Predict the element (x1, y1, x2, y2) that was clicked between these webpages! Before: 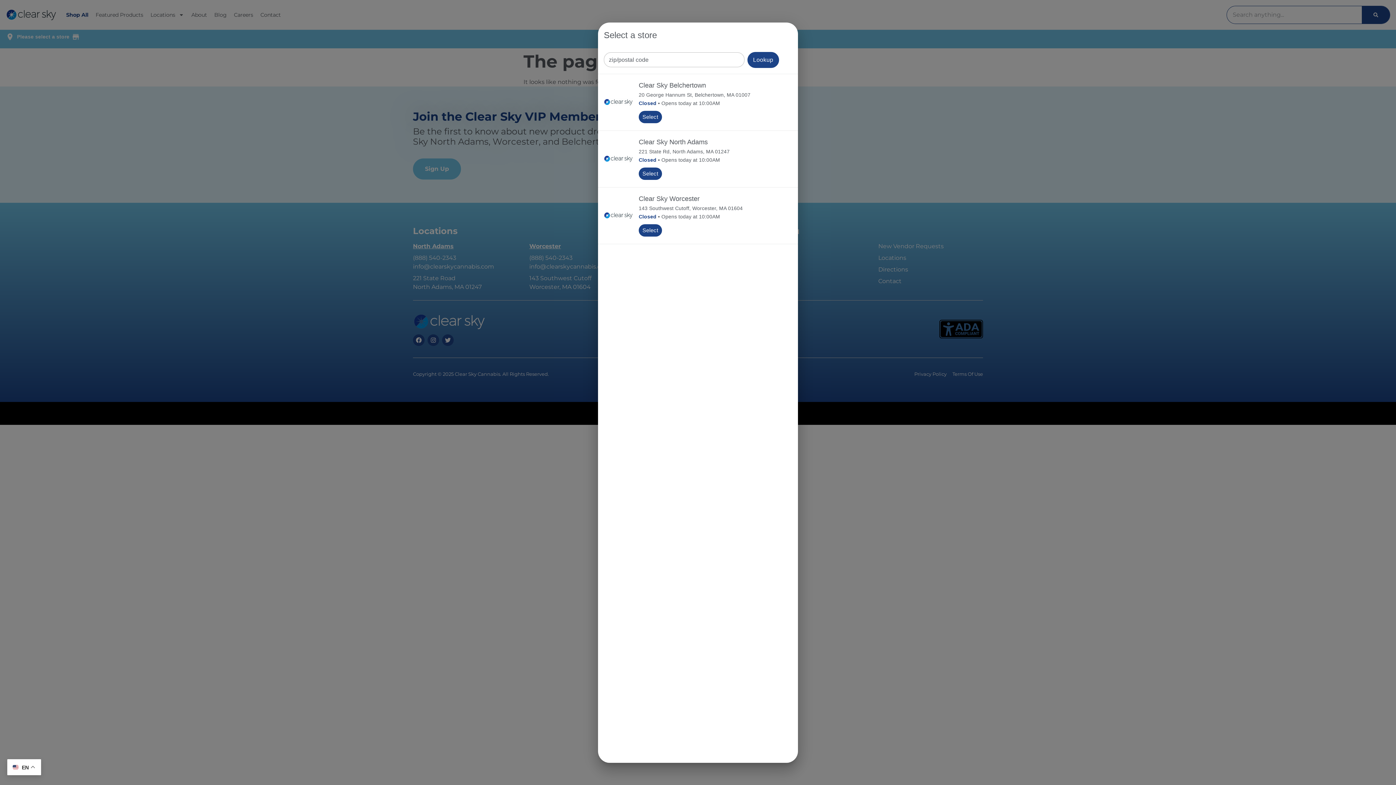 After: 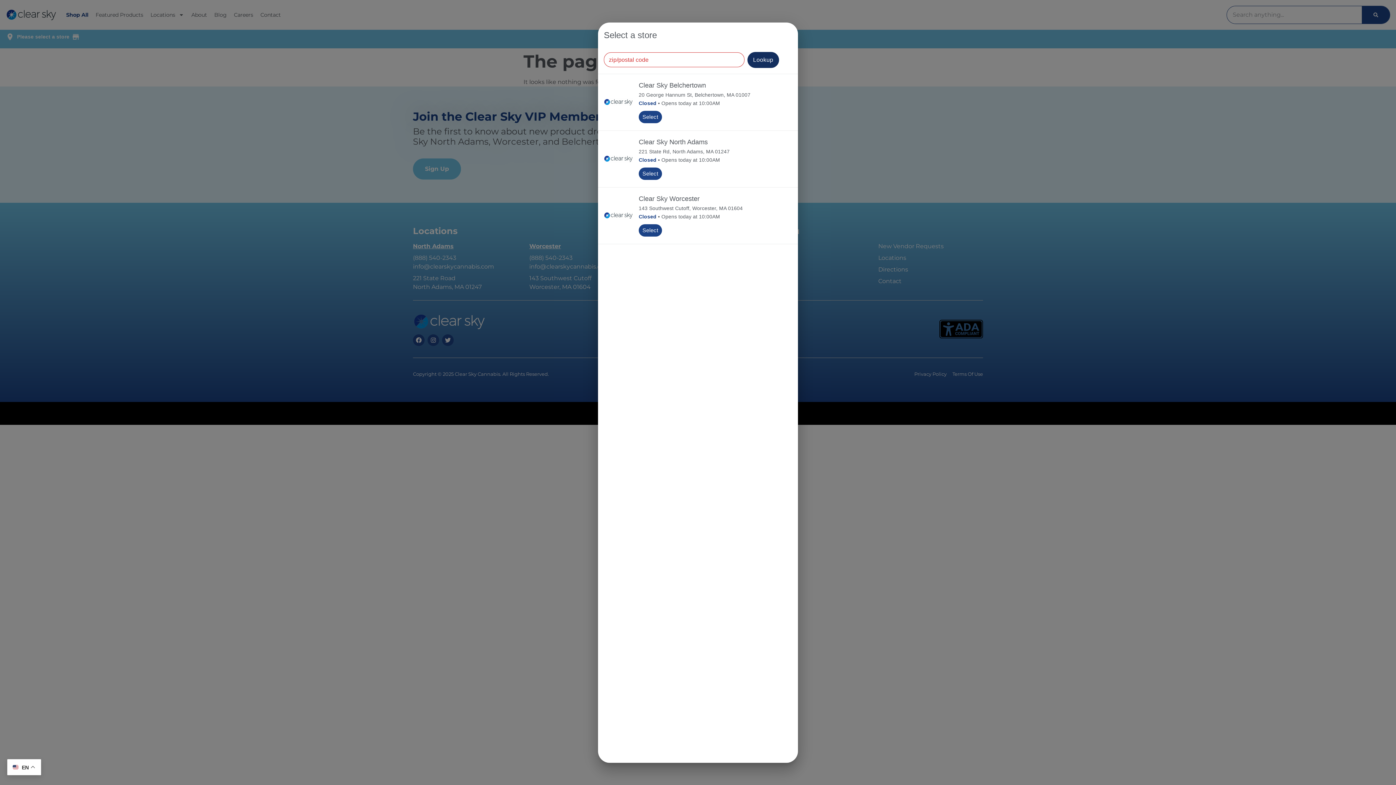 Action: label: Lookup bbox: (747, 51, 779, 67)